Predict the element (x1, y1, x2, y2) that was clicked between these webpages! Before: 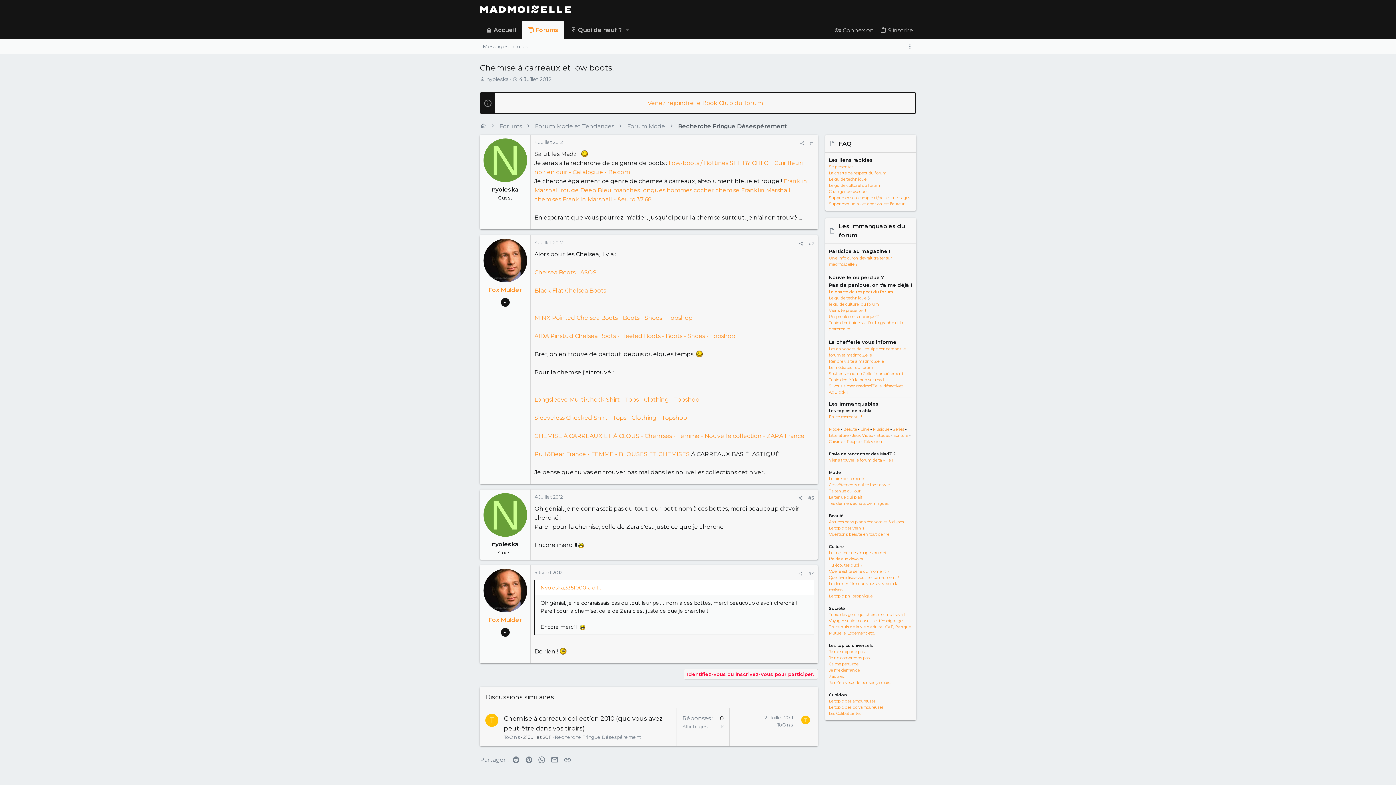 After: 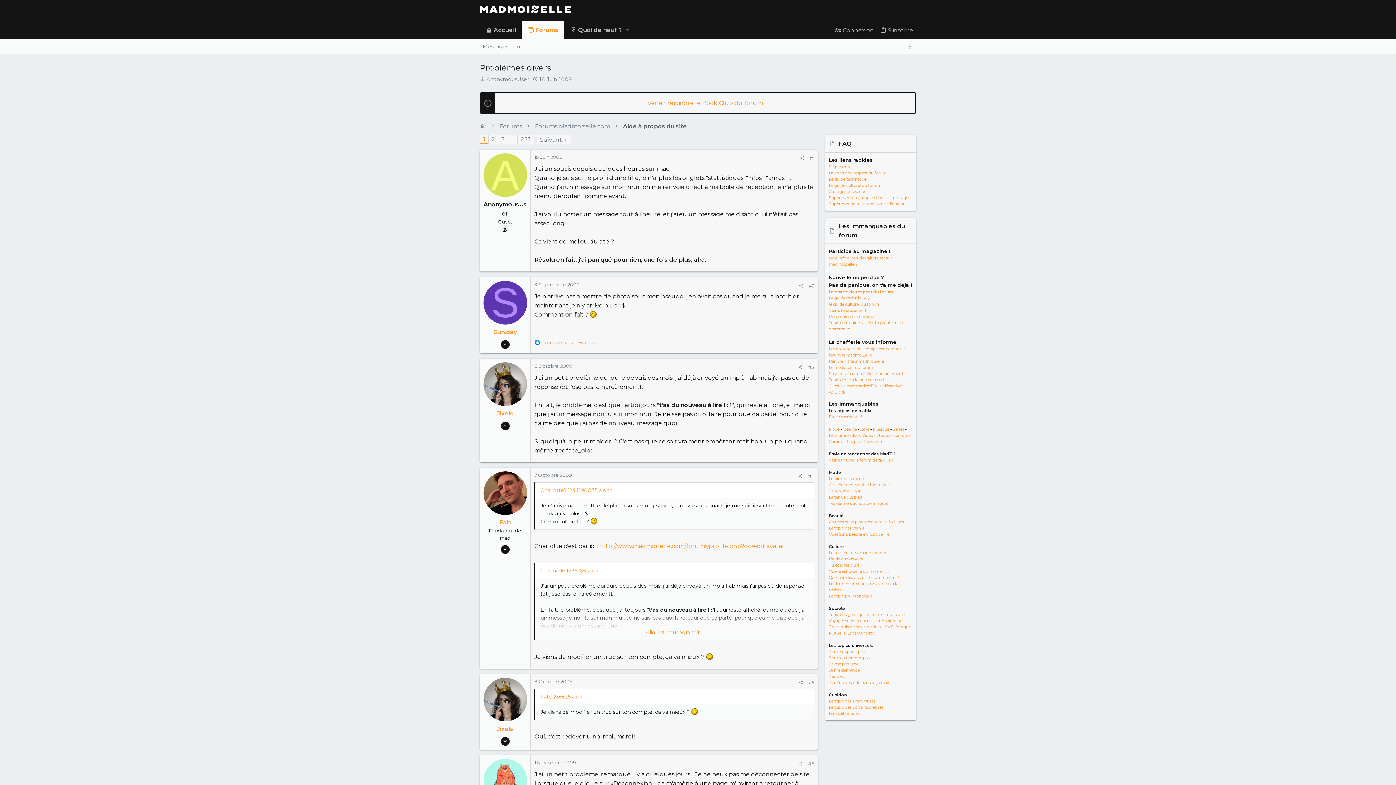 Action: bbox: (829, 314, 878, 319) label: Un problème technique ?